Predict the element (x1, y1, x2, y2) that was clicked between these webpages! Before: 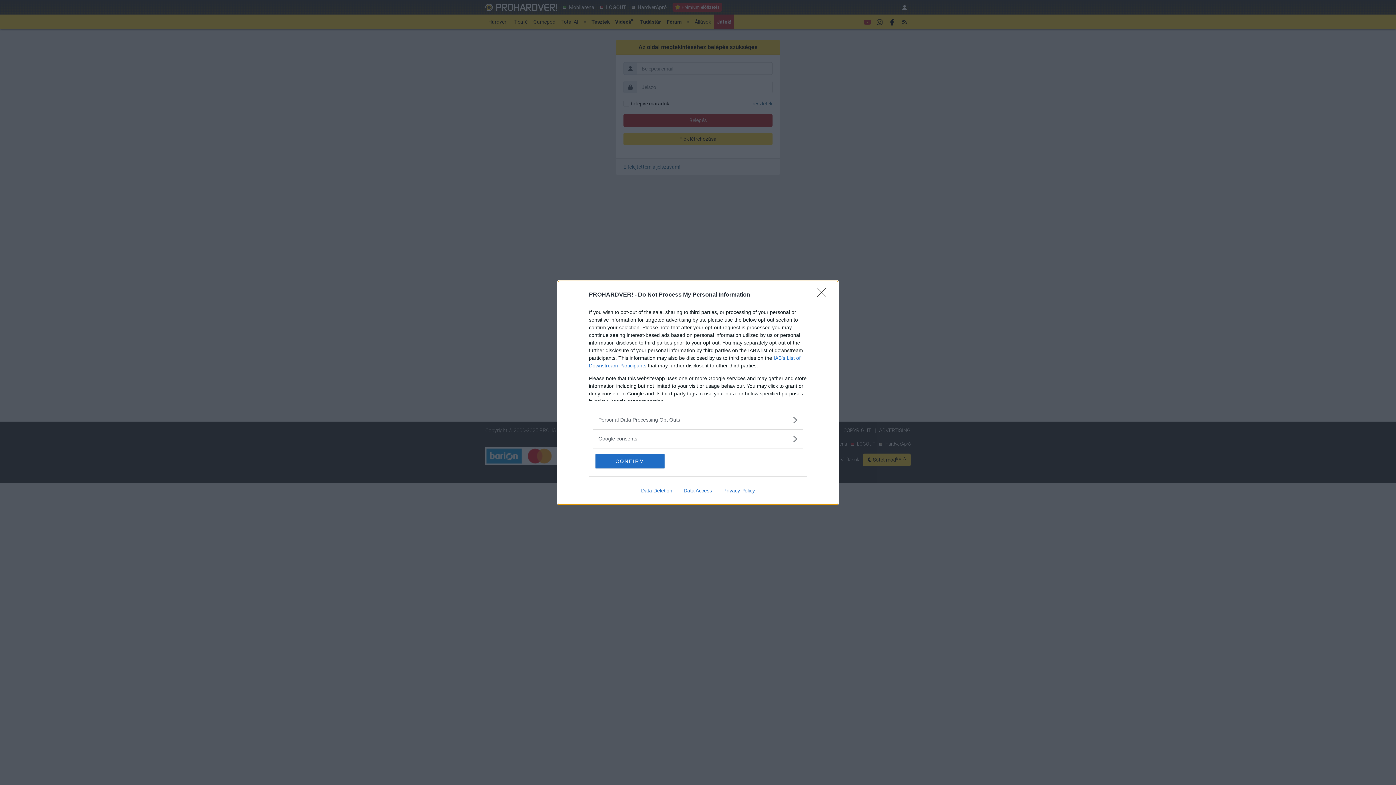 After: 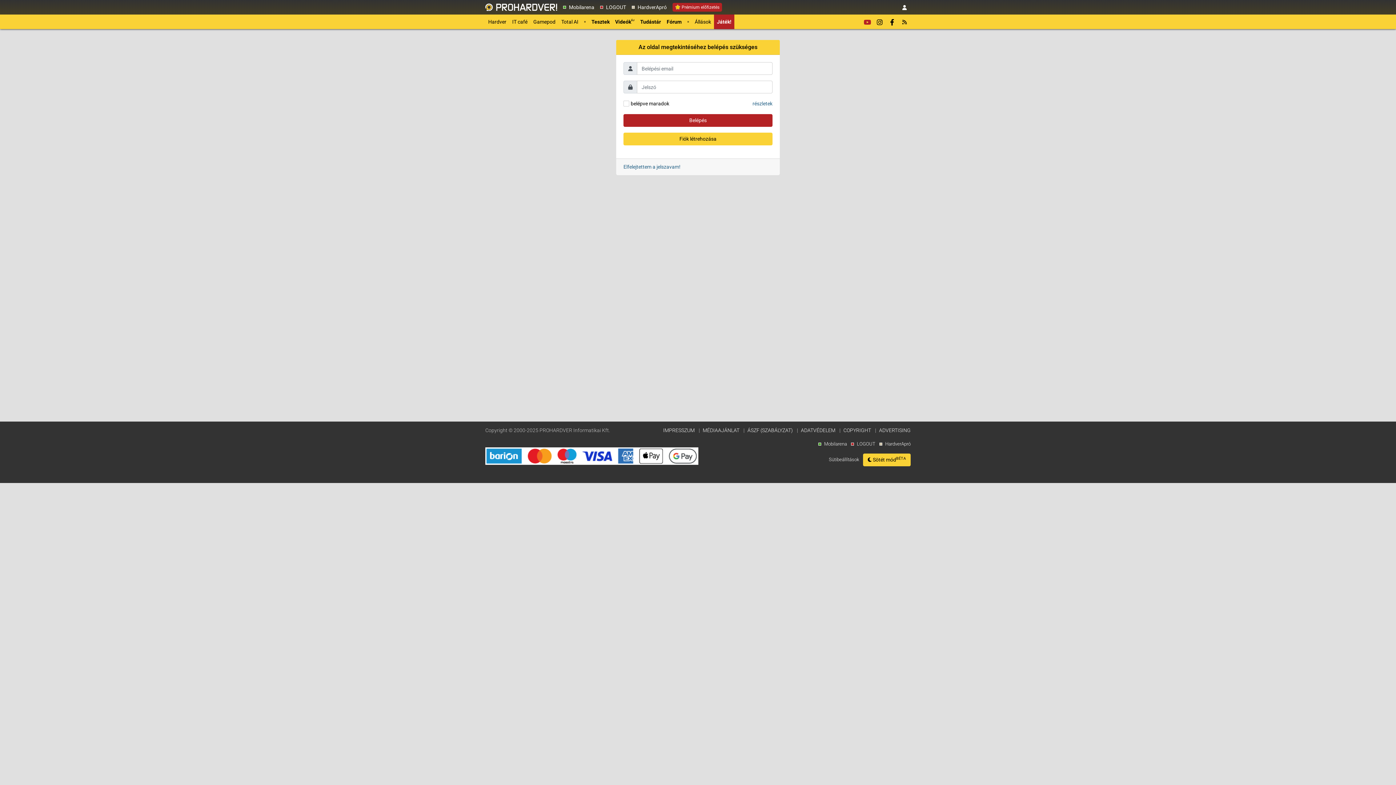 Action: bbox: (595, 454, 664, 468) label: CONFIRM